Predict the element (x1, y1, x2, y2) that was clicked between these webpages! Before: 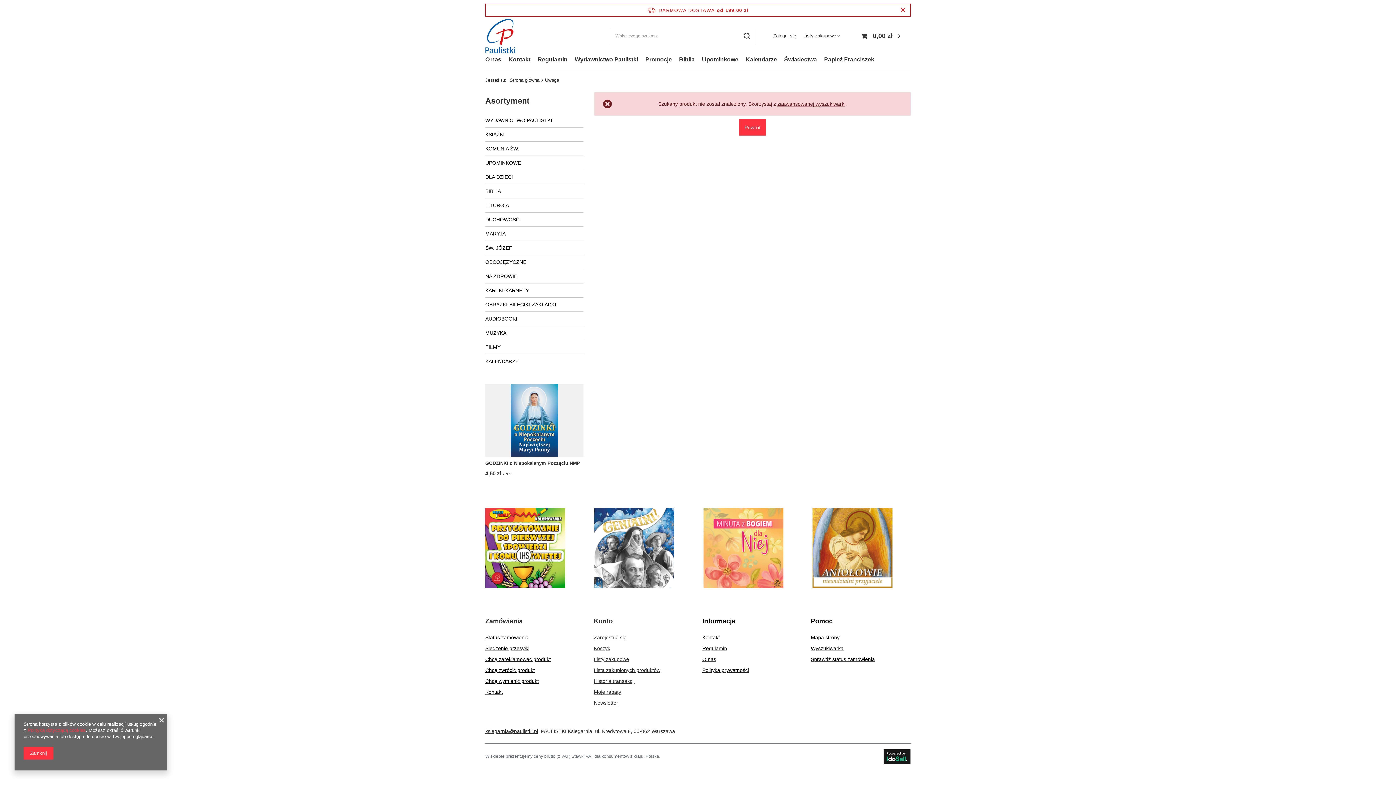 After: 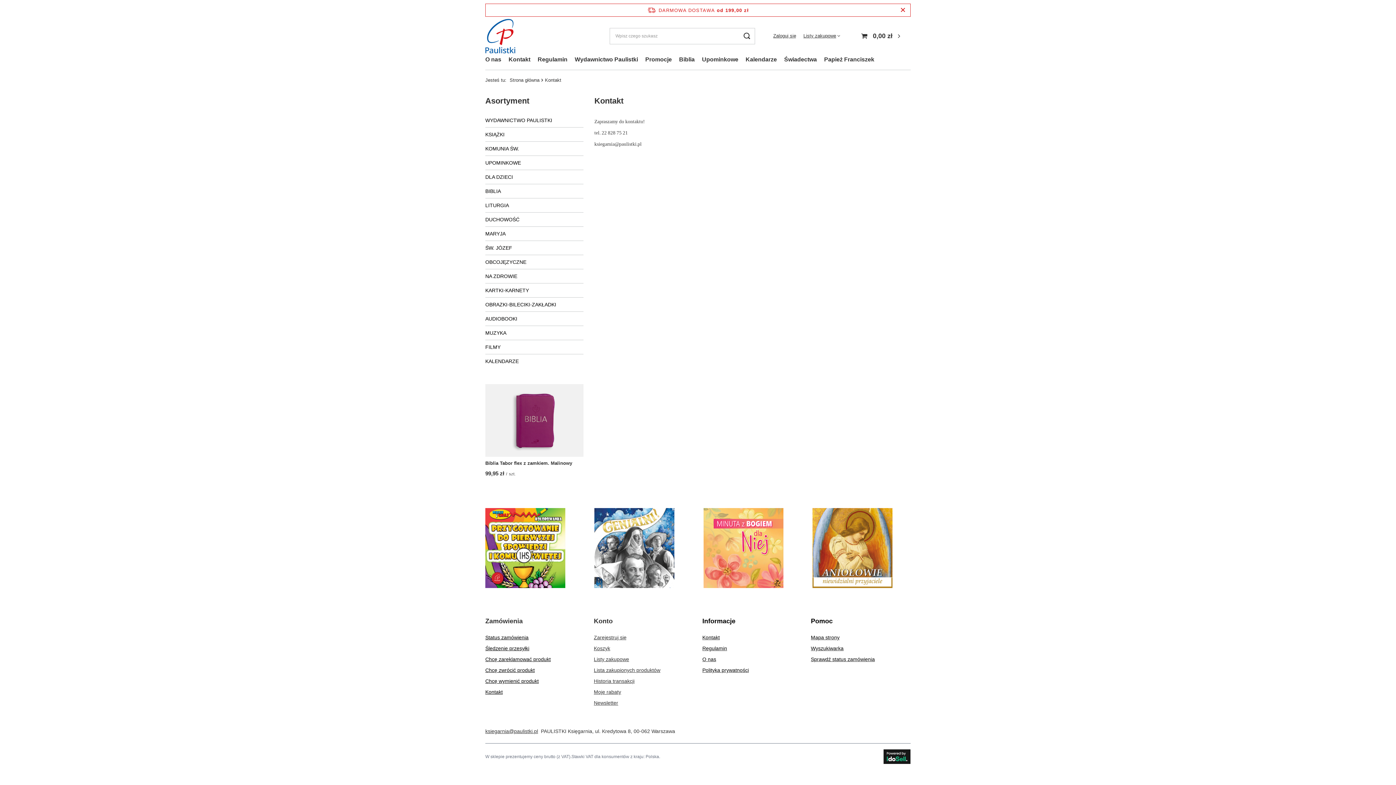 Action: label: Kontakt bbox: (702, 634, 793, 641)